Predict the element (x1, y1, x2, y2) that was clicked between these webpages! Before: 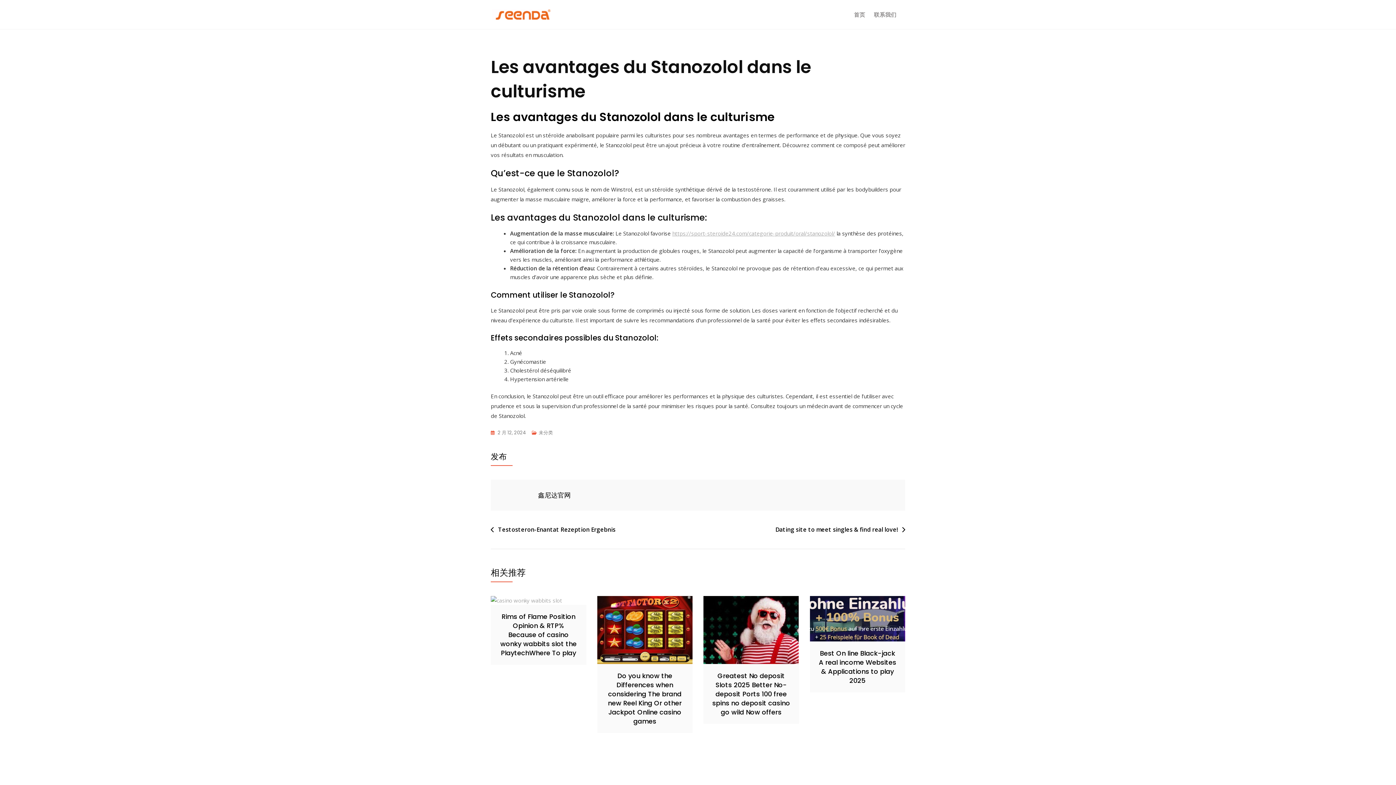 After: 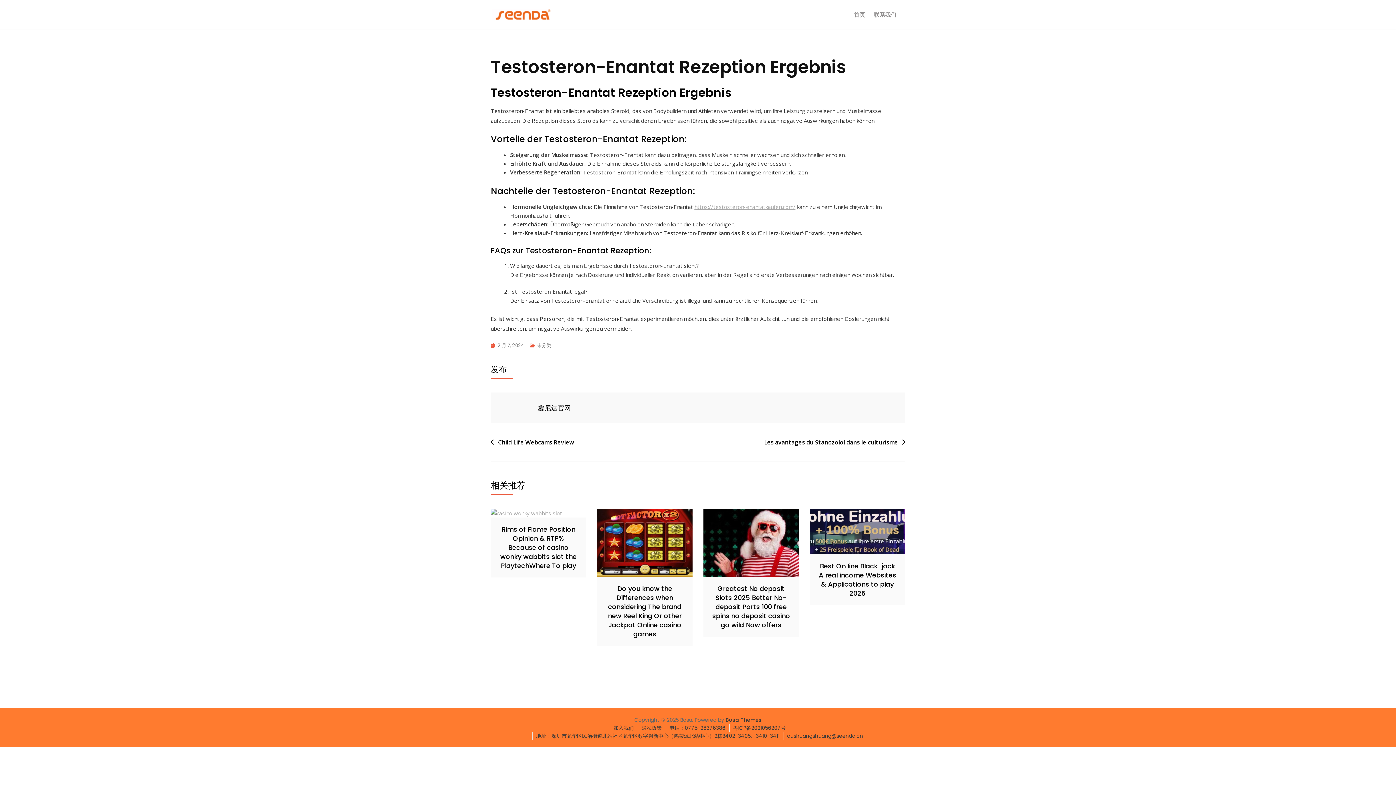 Action: bbox: (490, 525, 615, 534) label: Testosteron-Enantat Rezeption Ergebnis